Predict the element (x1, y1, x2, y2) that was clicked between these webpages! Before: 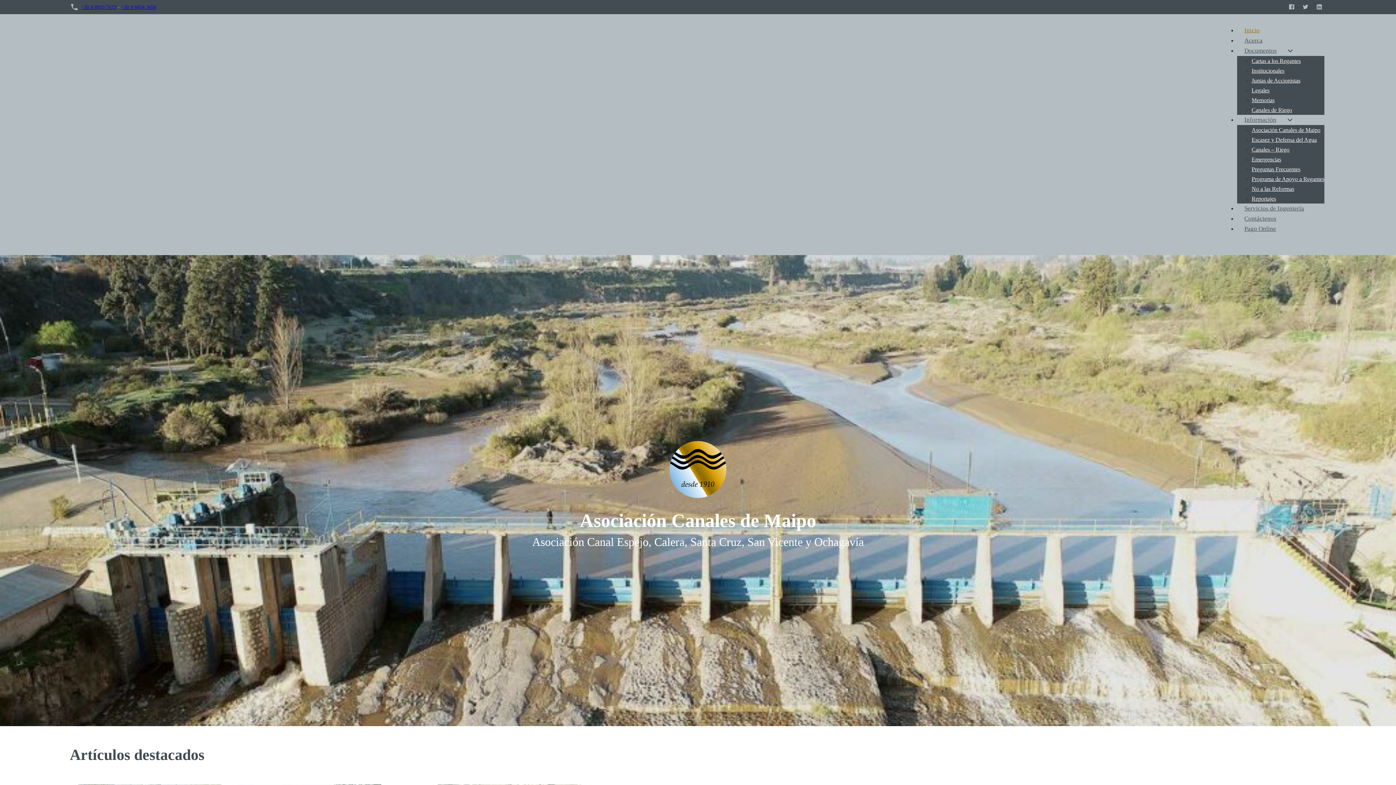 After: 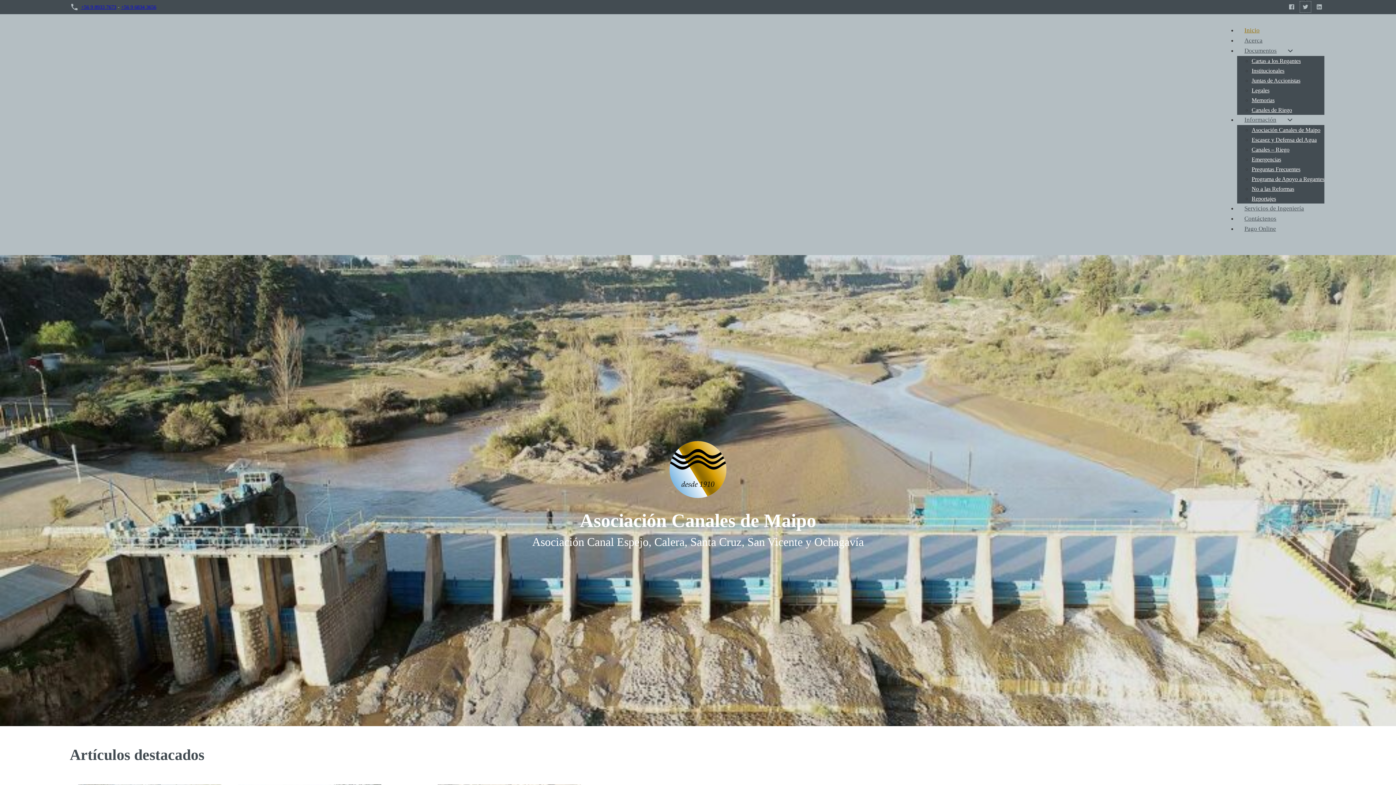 Action: label: Twitter bbox: (1300, 1, 1311, 12)